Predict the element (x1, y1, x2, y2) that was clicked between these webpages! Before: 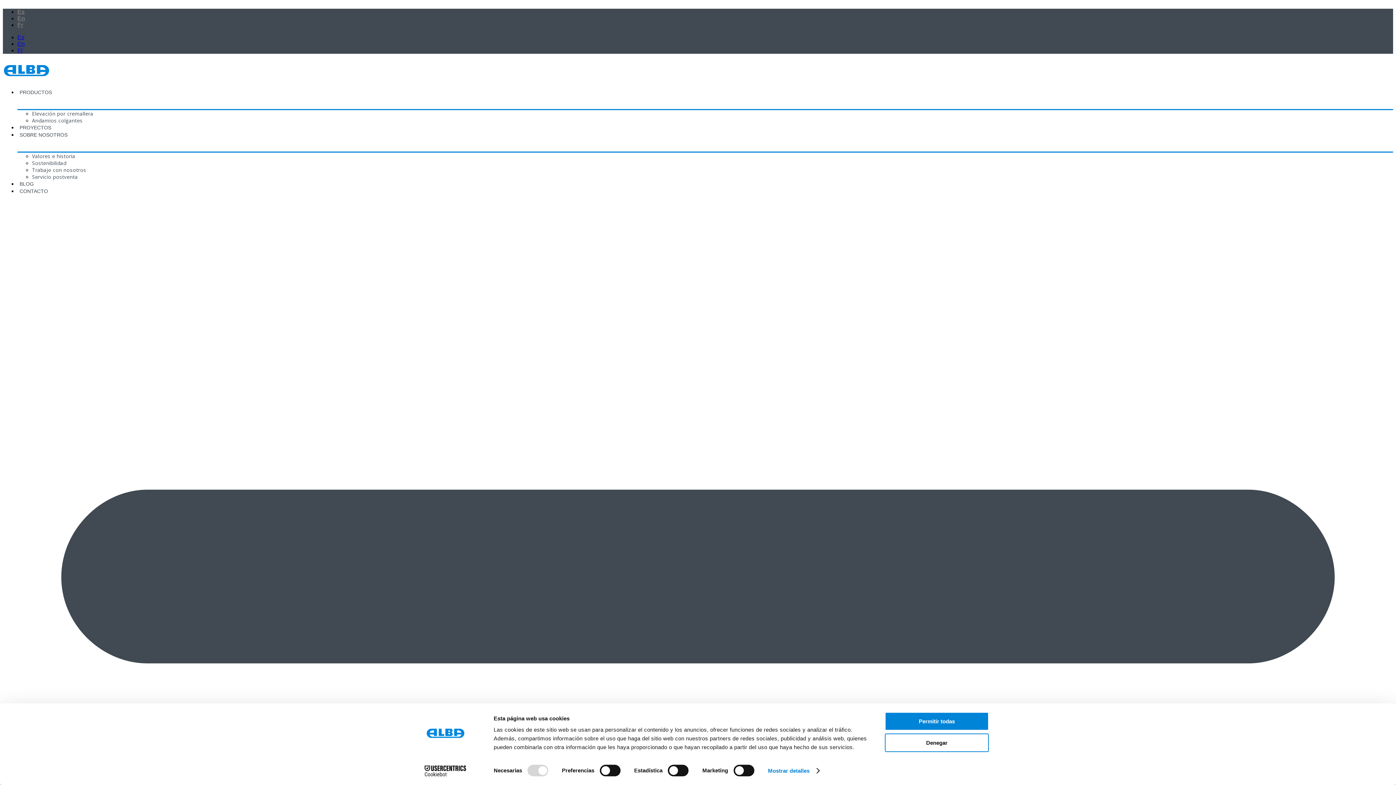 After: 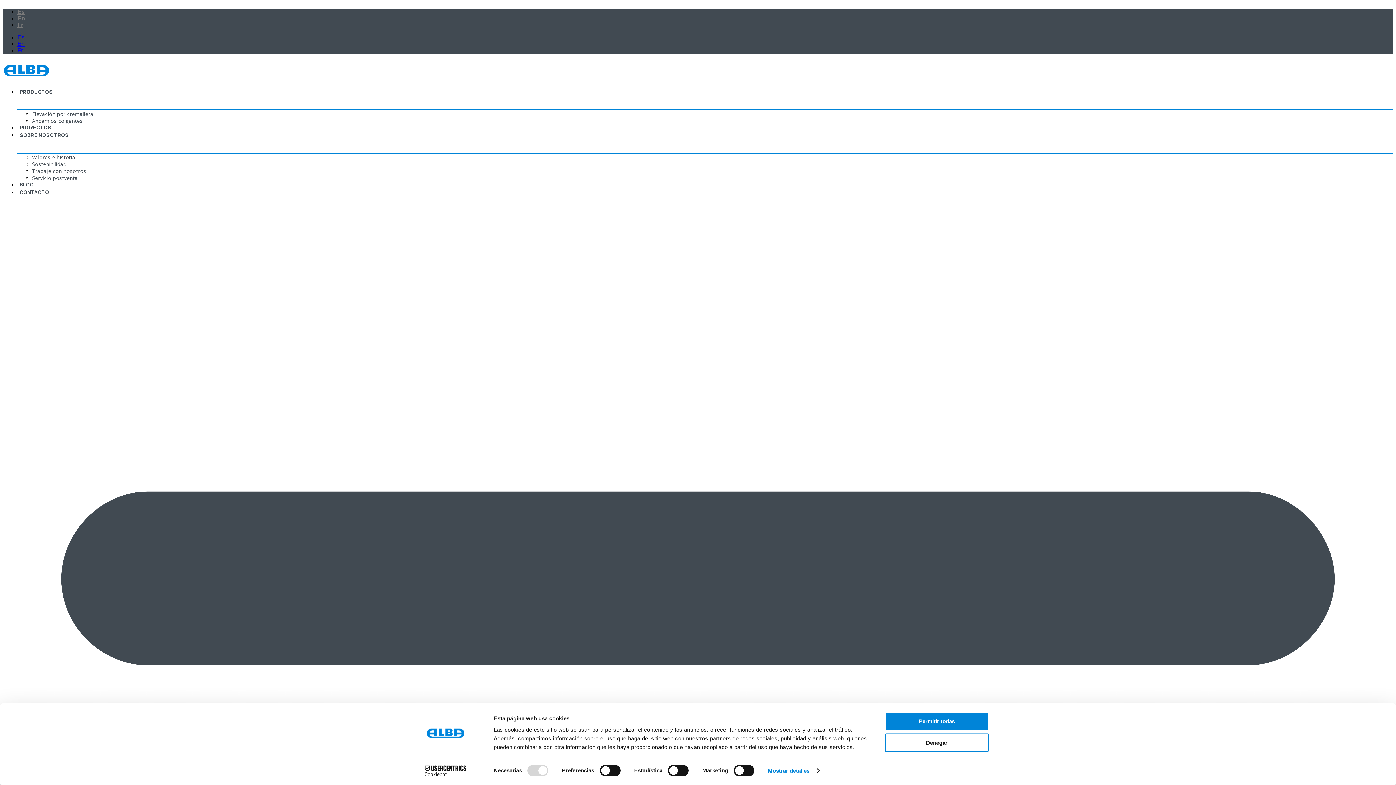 Action: bbox: (17, 8, 24, 14) label: Es